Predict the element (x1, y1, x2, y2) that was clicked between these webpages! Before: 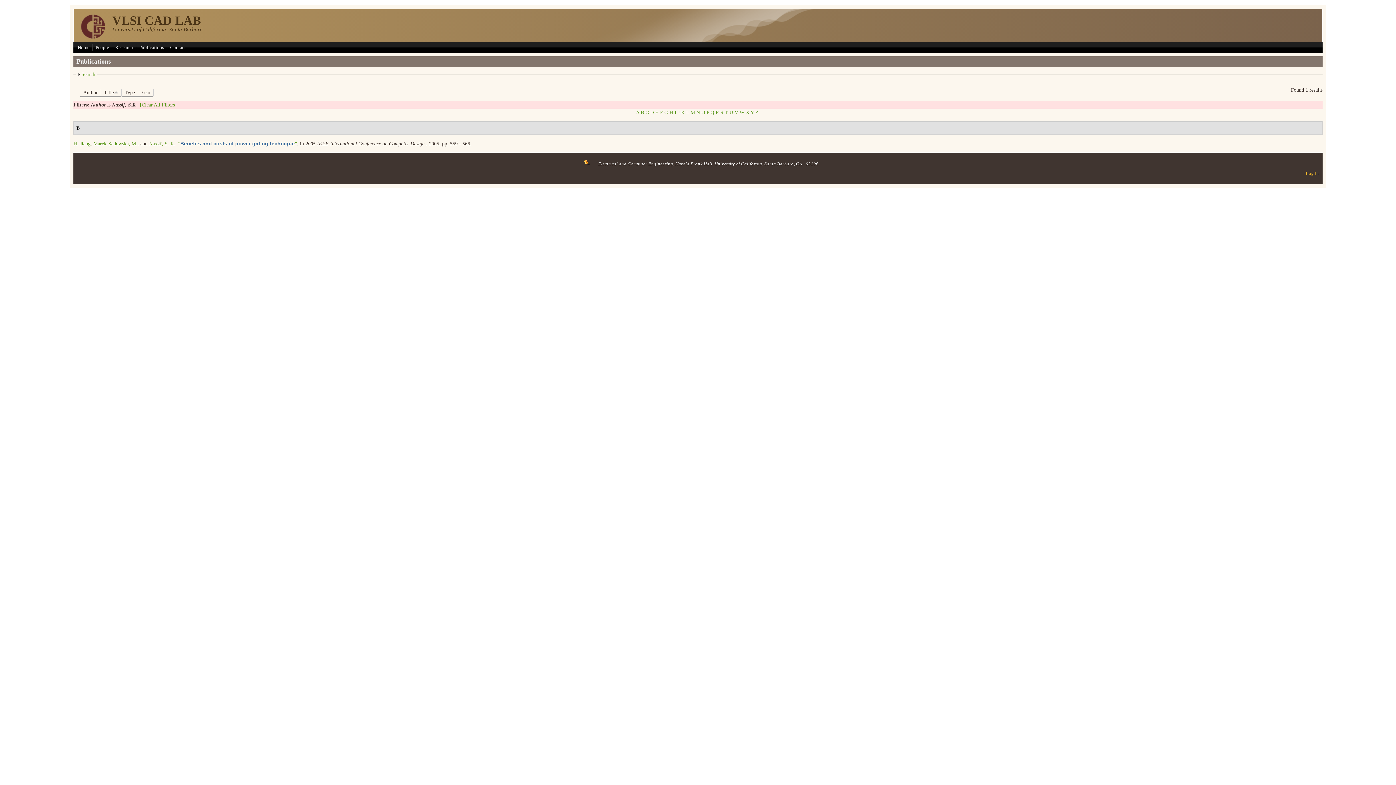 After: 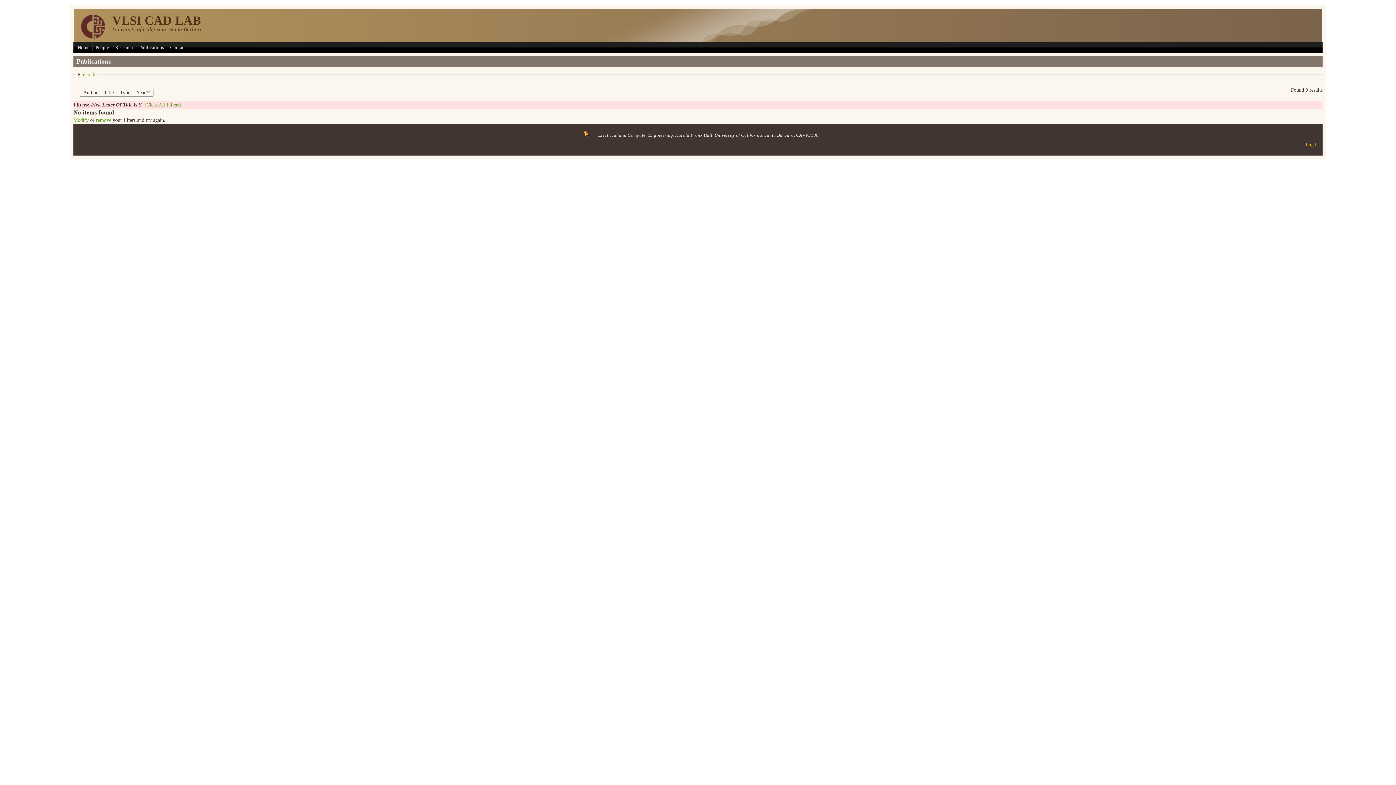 Action: bbox: (750, 109, 754, 115) label: Y